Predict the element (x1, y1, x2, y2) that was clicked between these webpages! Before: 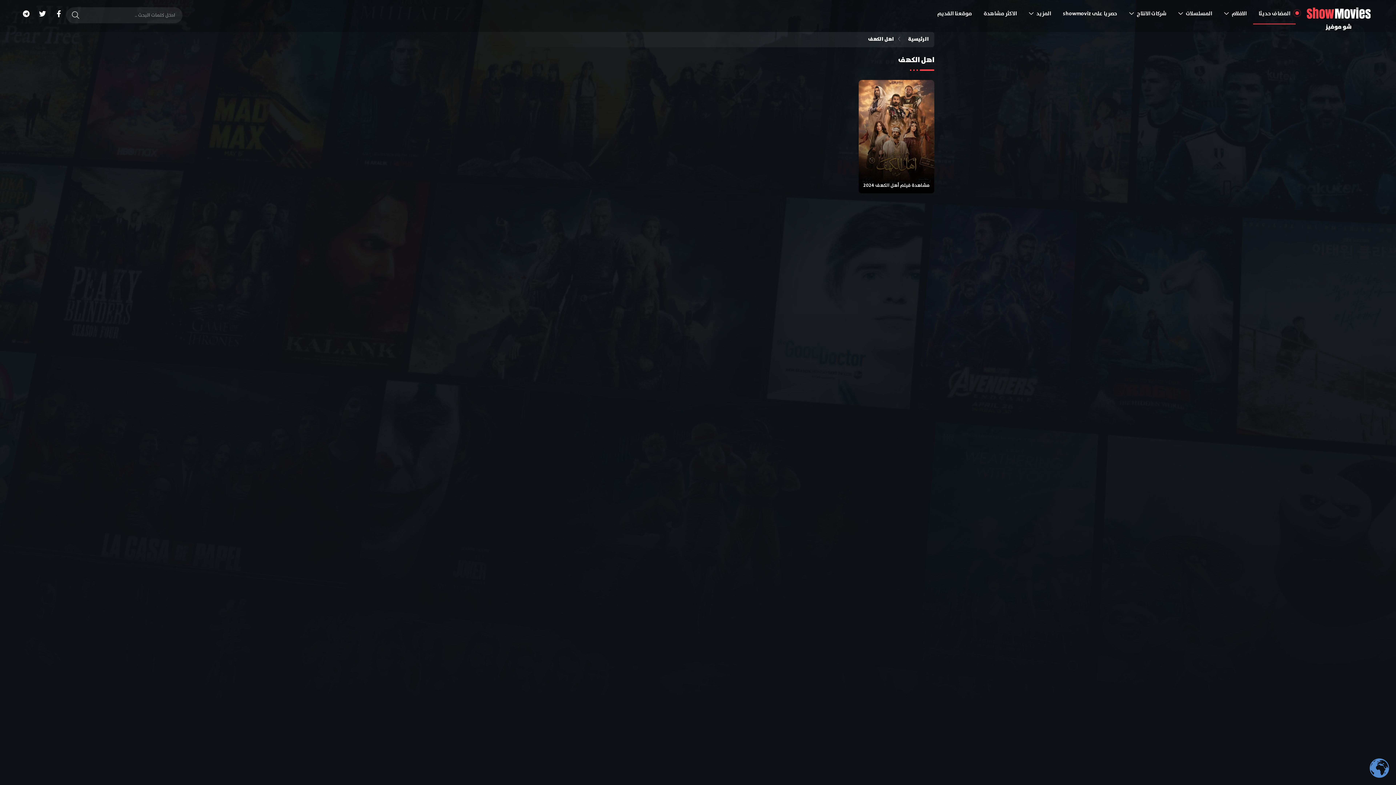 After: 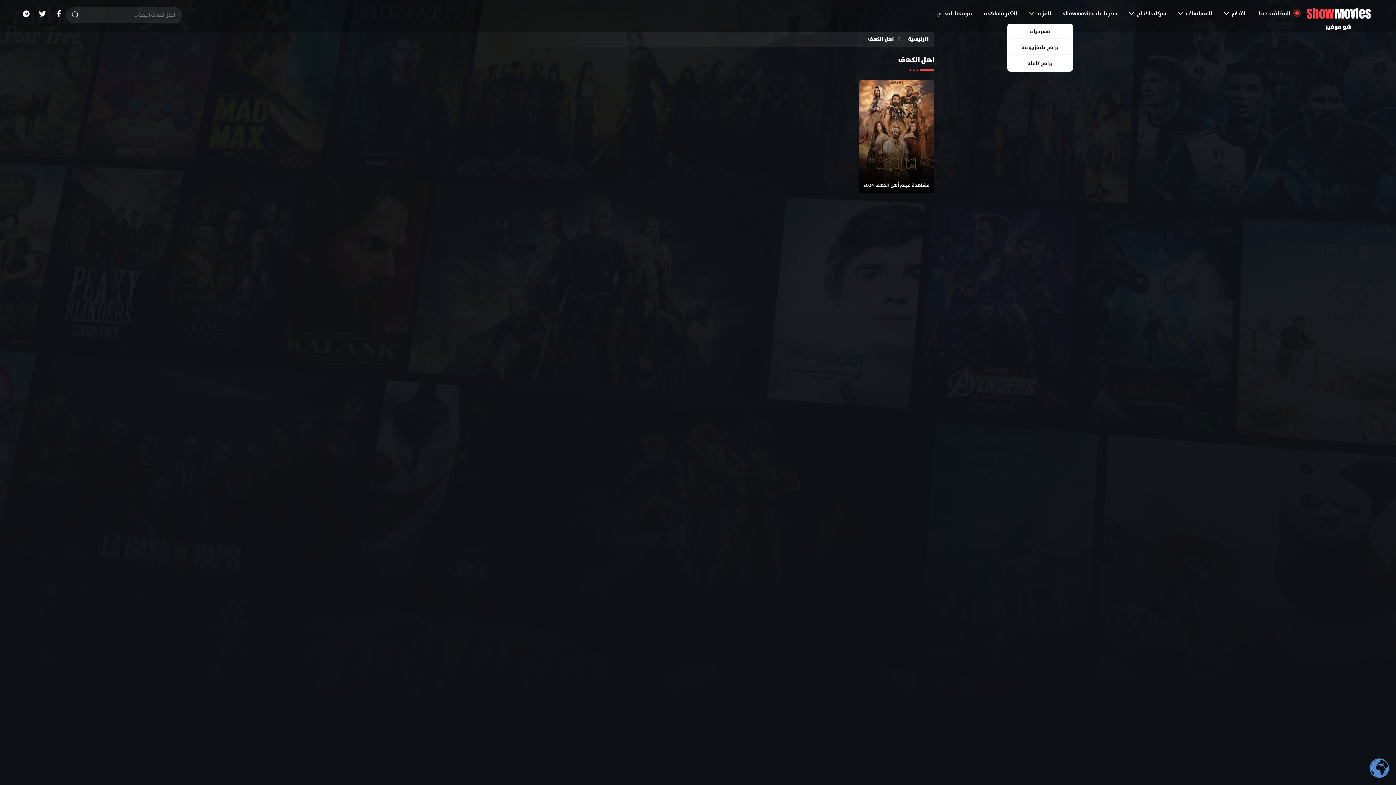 Action: label: المزيد bbox: (1023, 3, 1056, 23)